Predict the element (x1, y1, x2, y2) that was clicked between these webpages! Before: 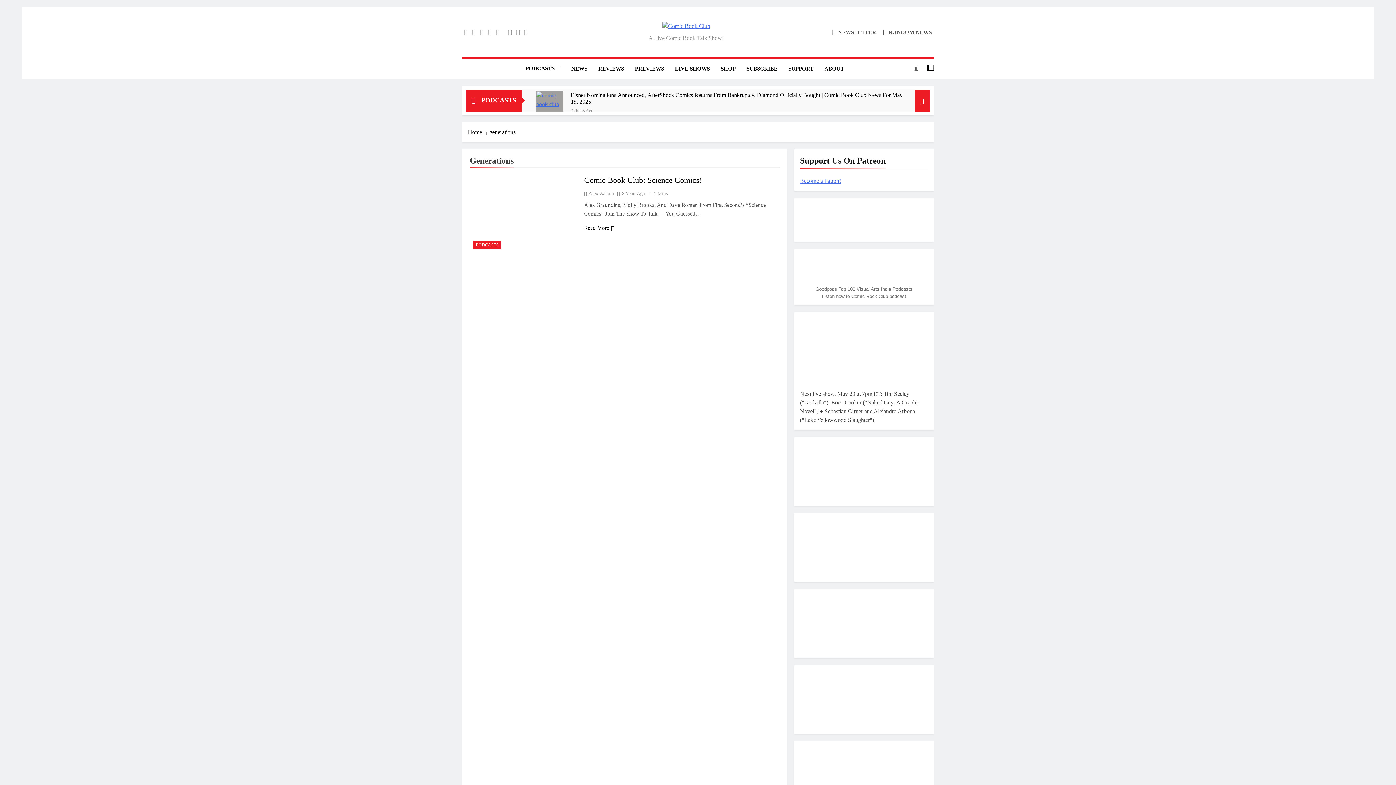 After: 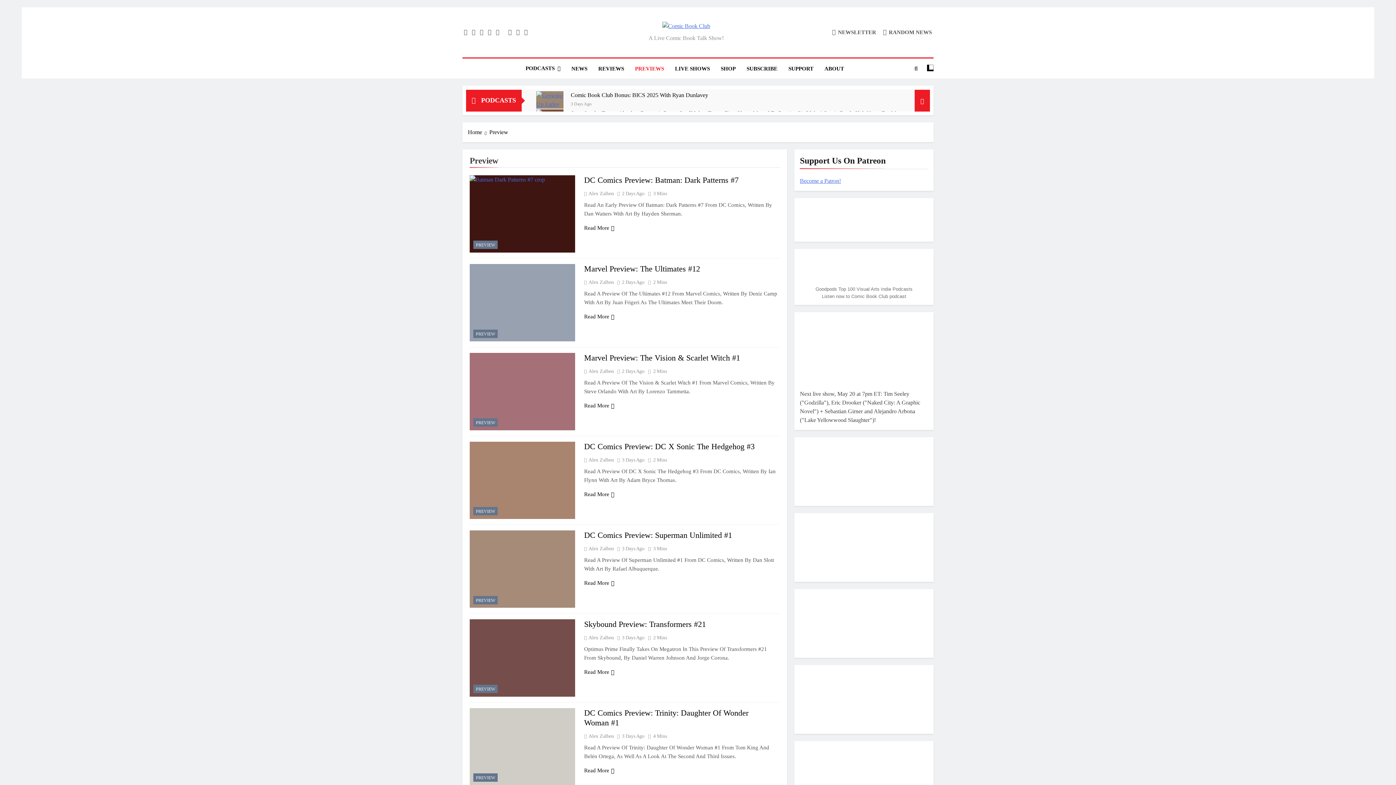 Action: label: PREVIEWS bbox: (629, 58, 669, 78)